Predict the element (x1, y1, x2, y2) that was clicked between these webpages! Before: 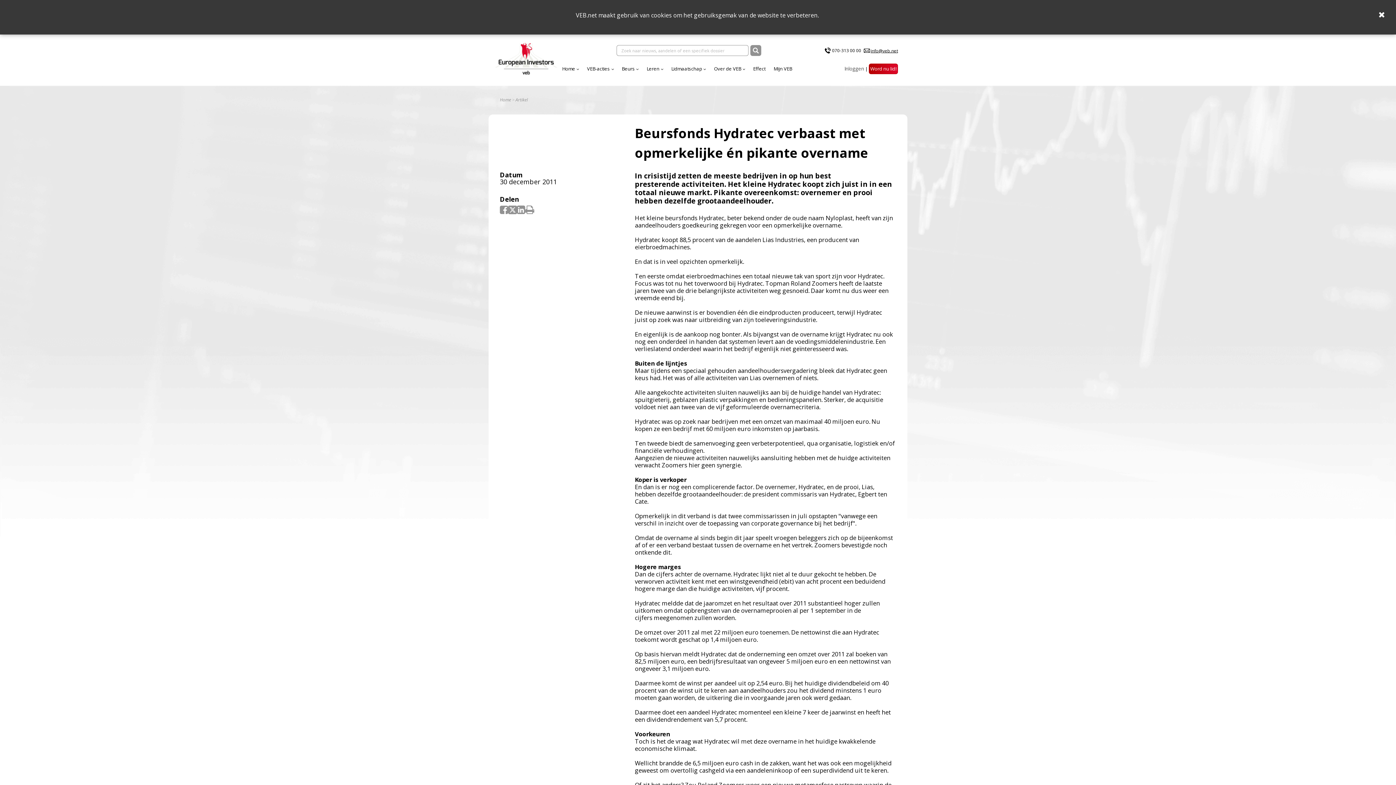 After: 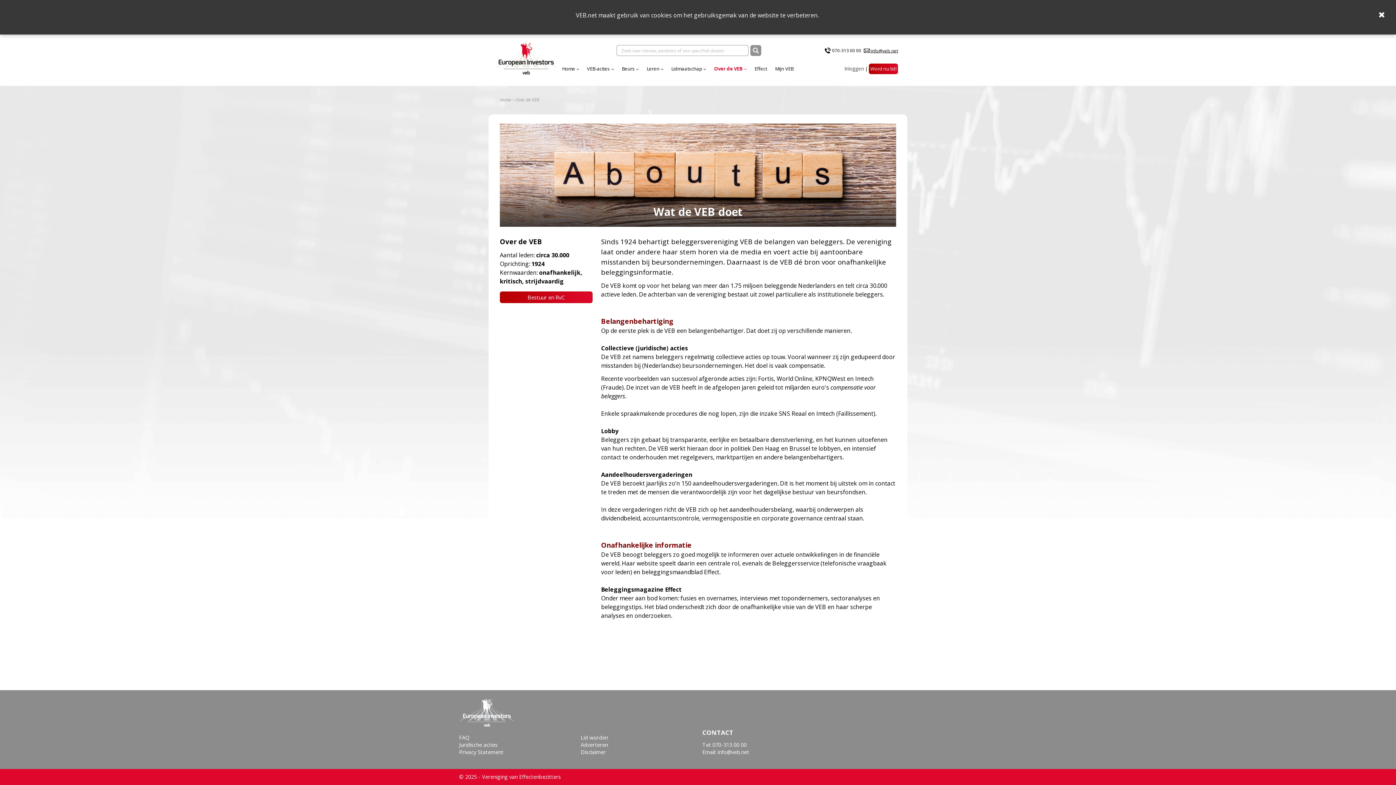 Action: label: Over de VEB bbox: (710, 62, 749, 75)